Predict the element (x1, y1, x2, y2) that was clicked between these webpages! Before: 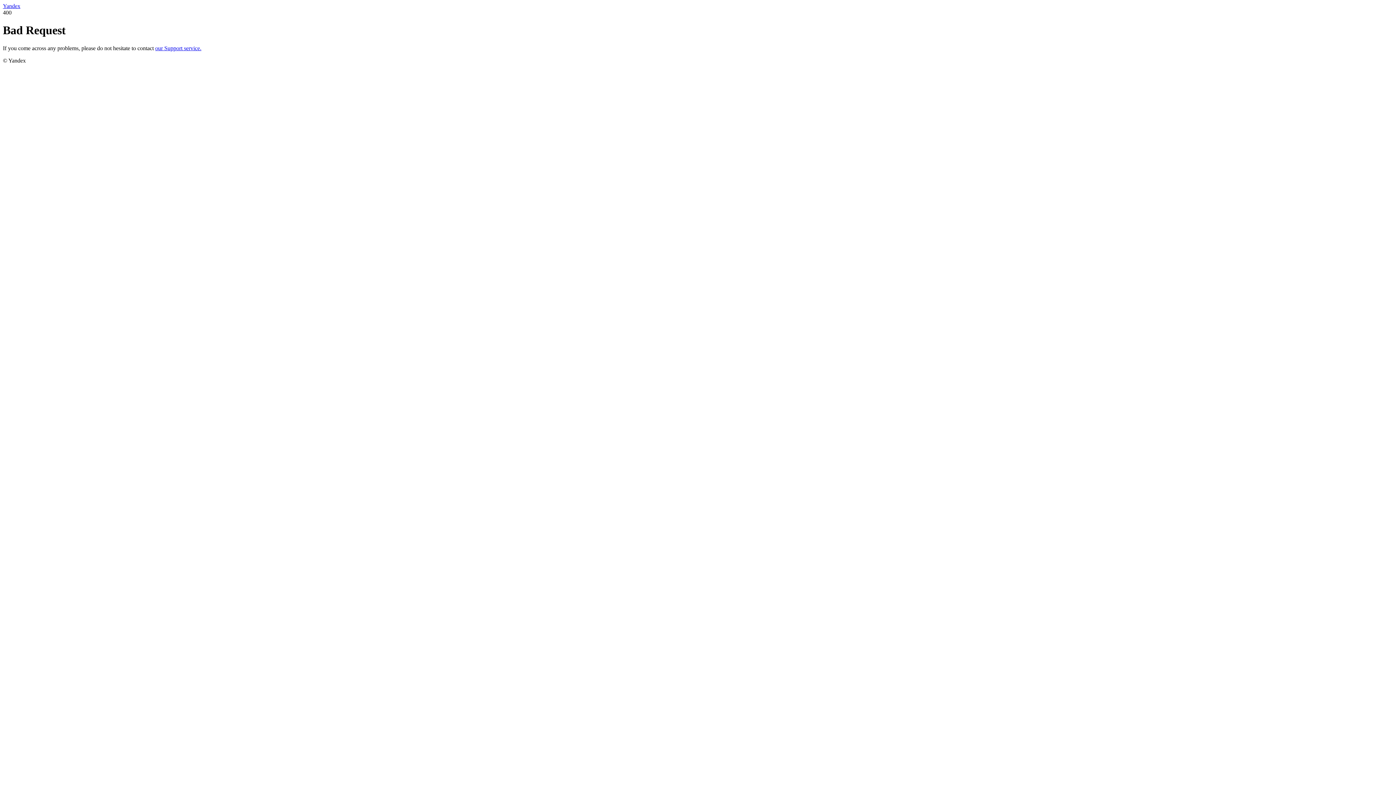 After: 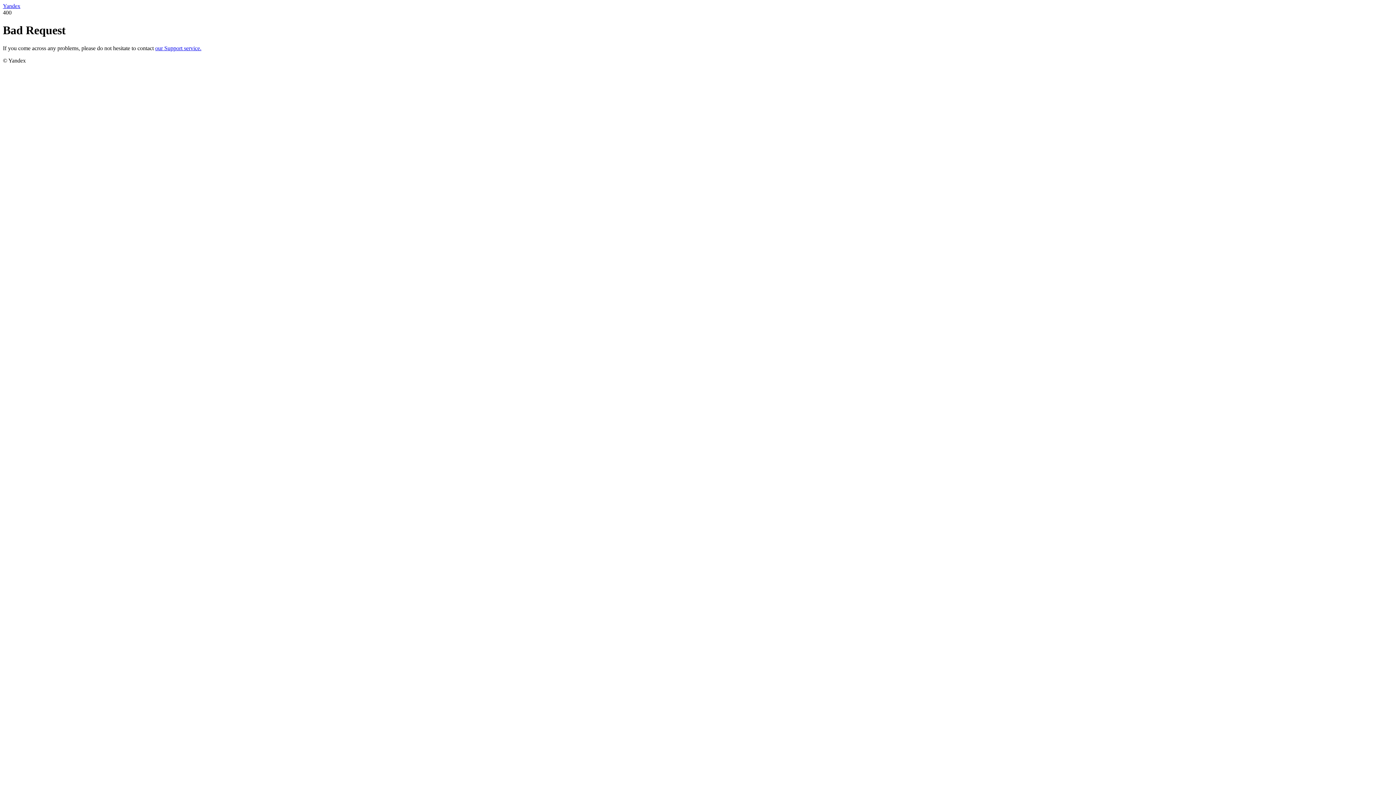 Action: label: our Support service. bbox: (155, 45, 201, 51)